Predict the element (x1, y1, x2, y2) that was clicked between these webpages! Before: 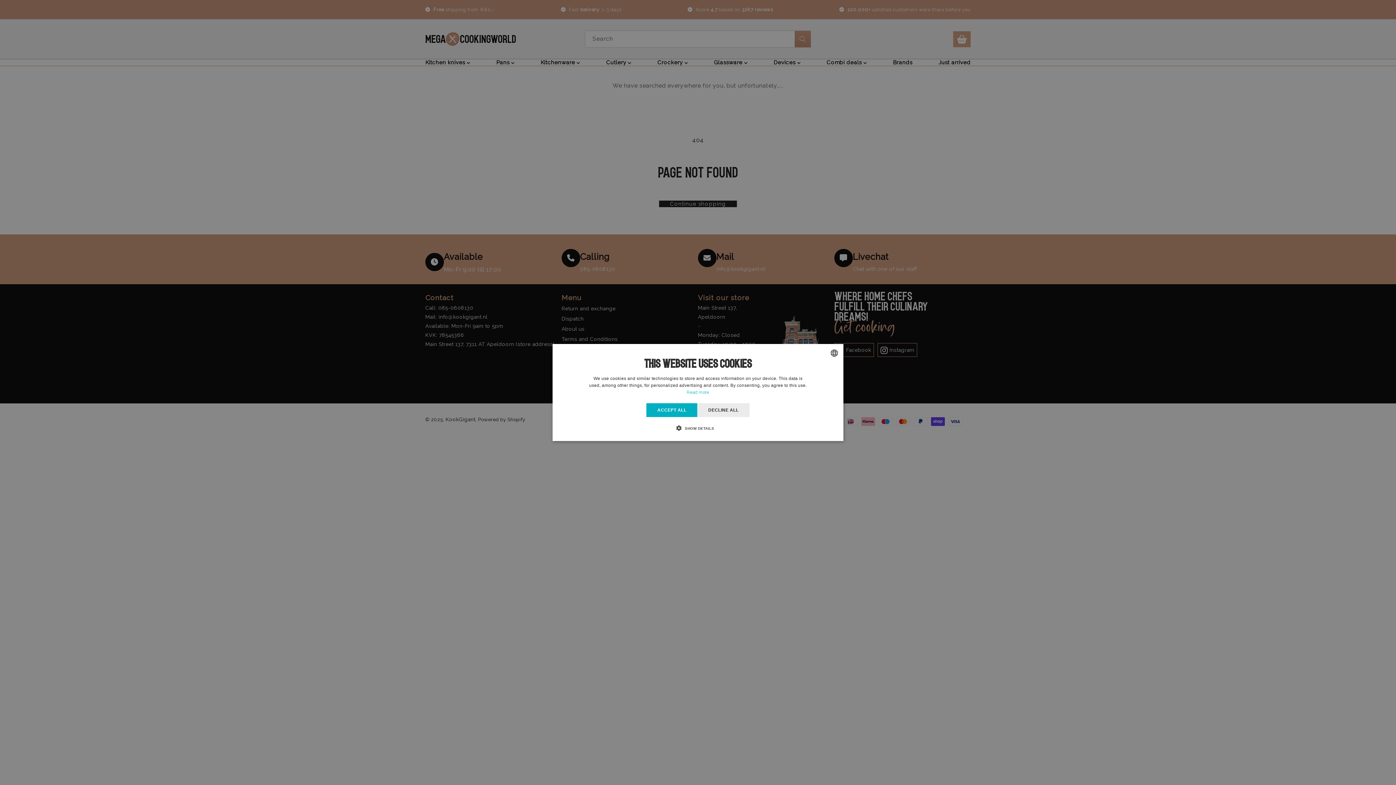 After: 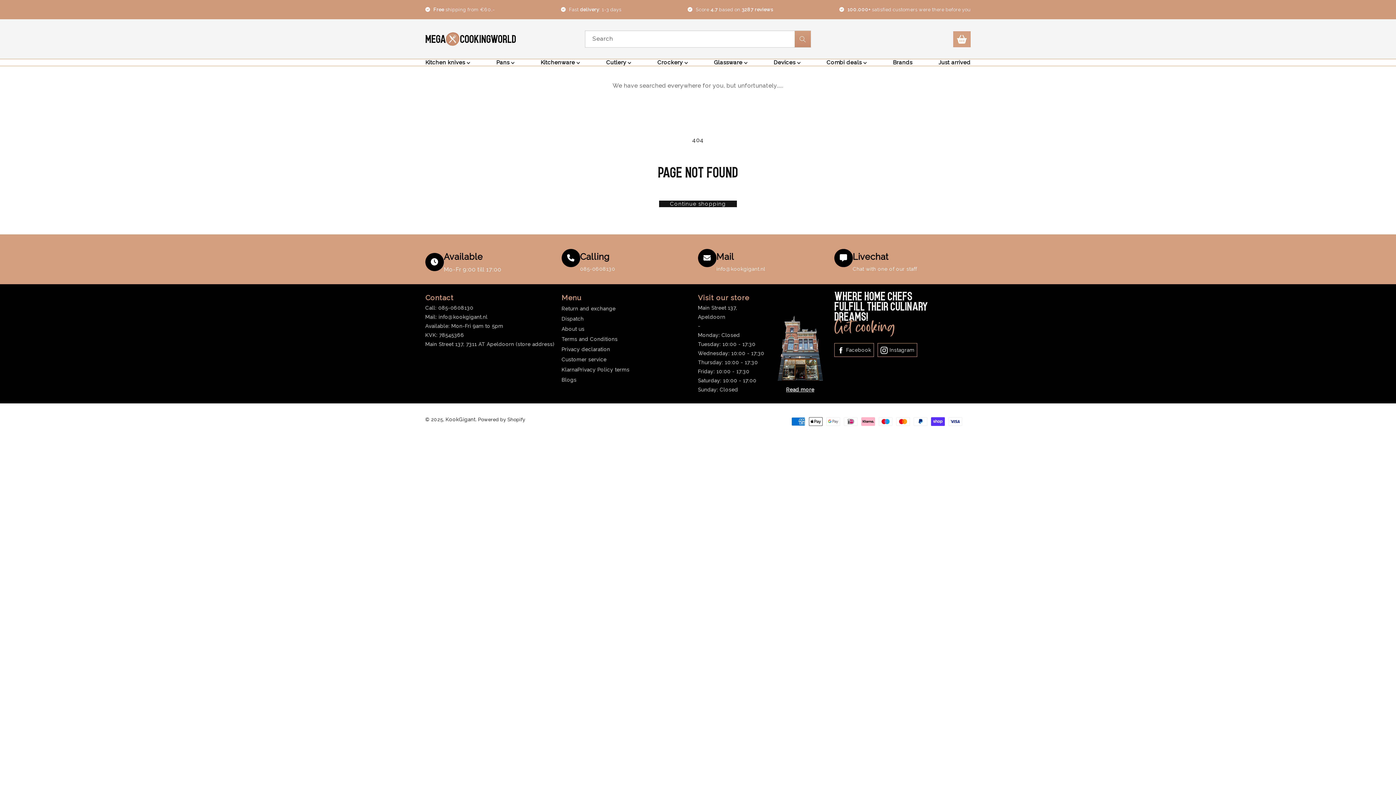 Action: bbox: (697, 403, 749, 417) label: DECLINE ALL